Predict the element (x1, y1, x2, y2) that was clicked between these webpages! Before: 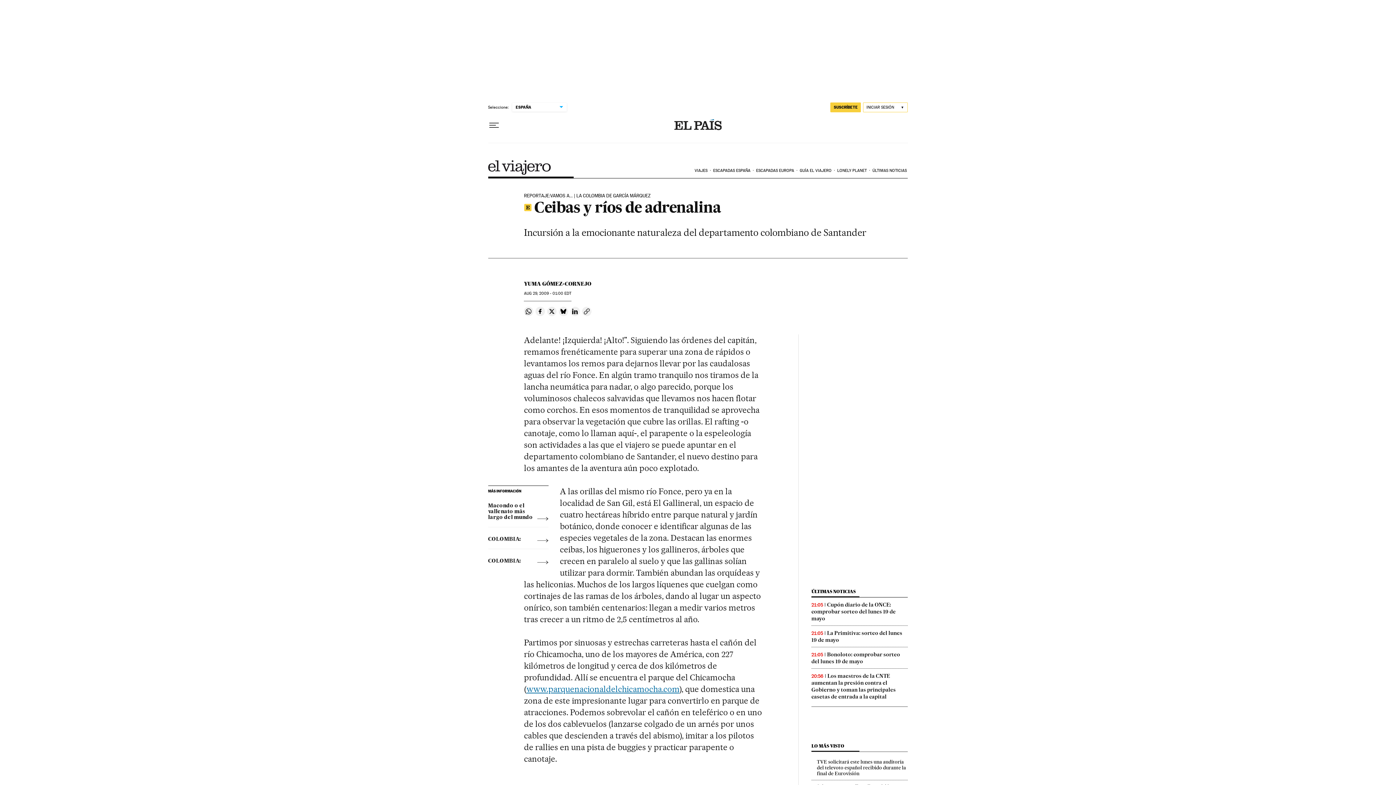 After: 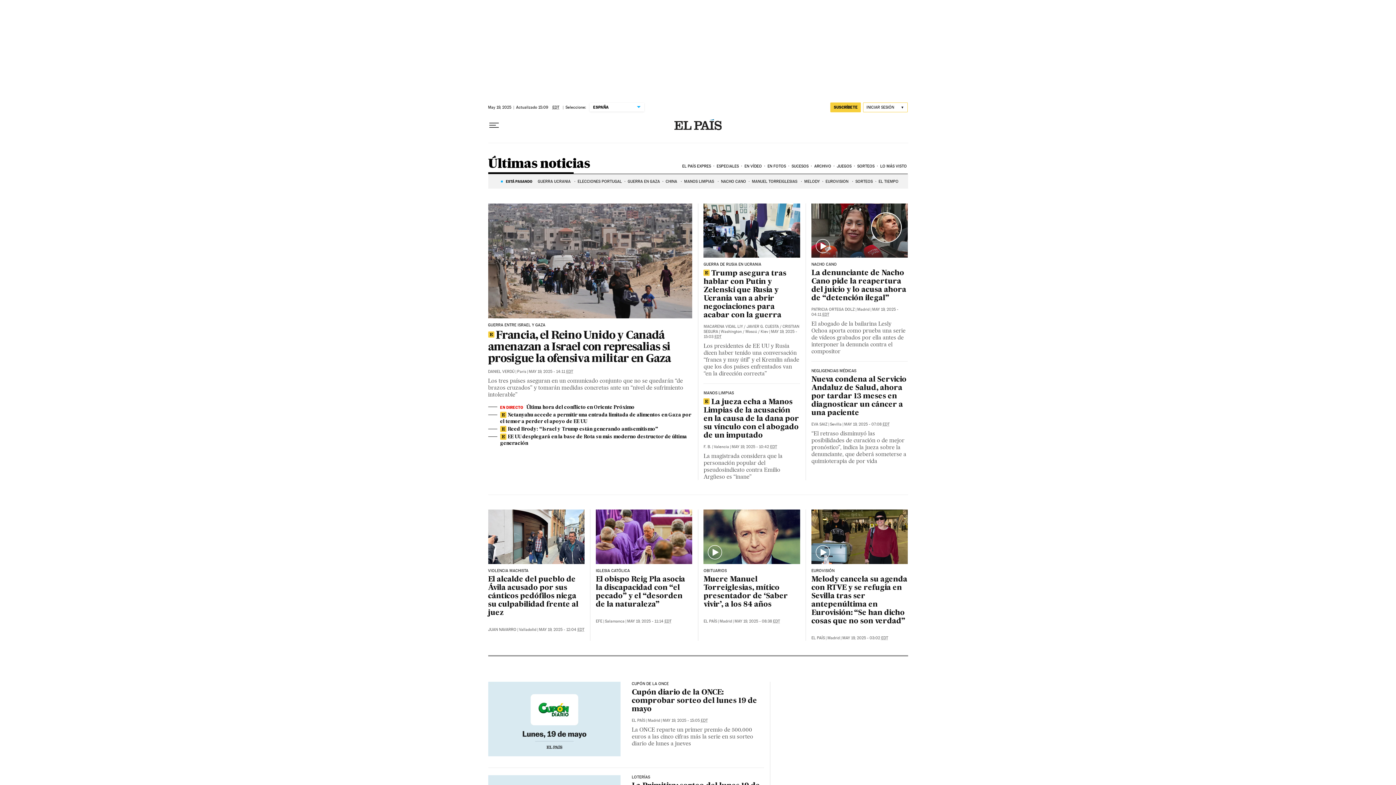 Action: label: ÚLTIMAS NOTICIAS bbox: (871, 162, 908, 178)